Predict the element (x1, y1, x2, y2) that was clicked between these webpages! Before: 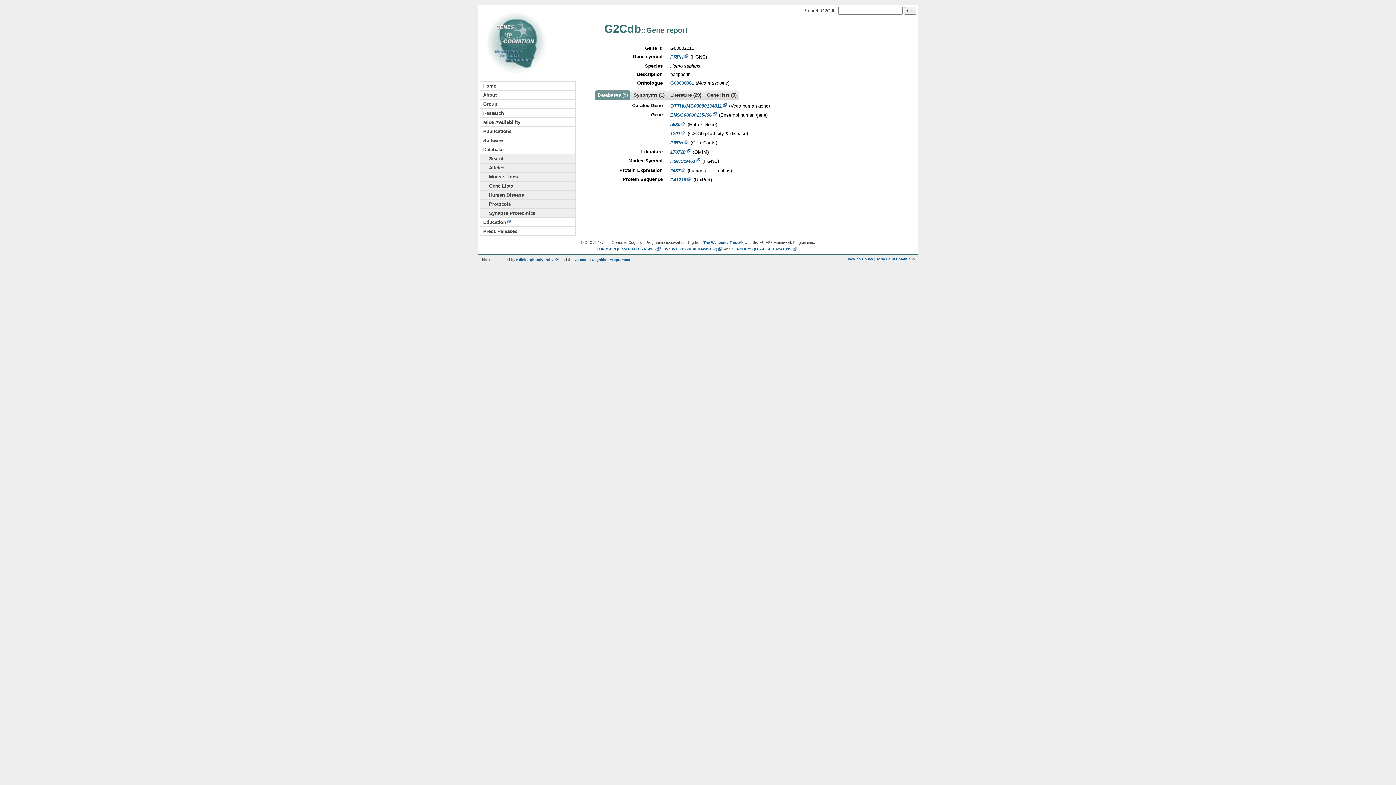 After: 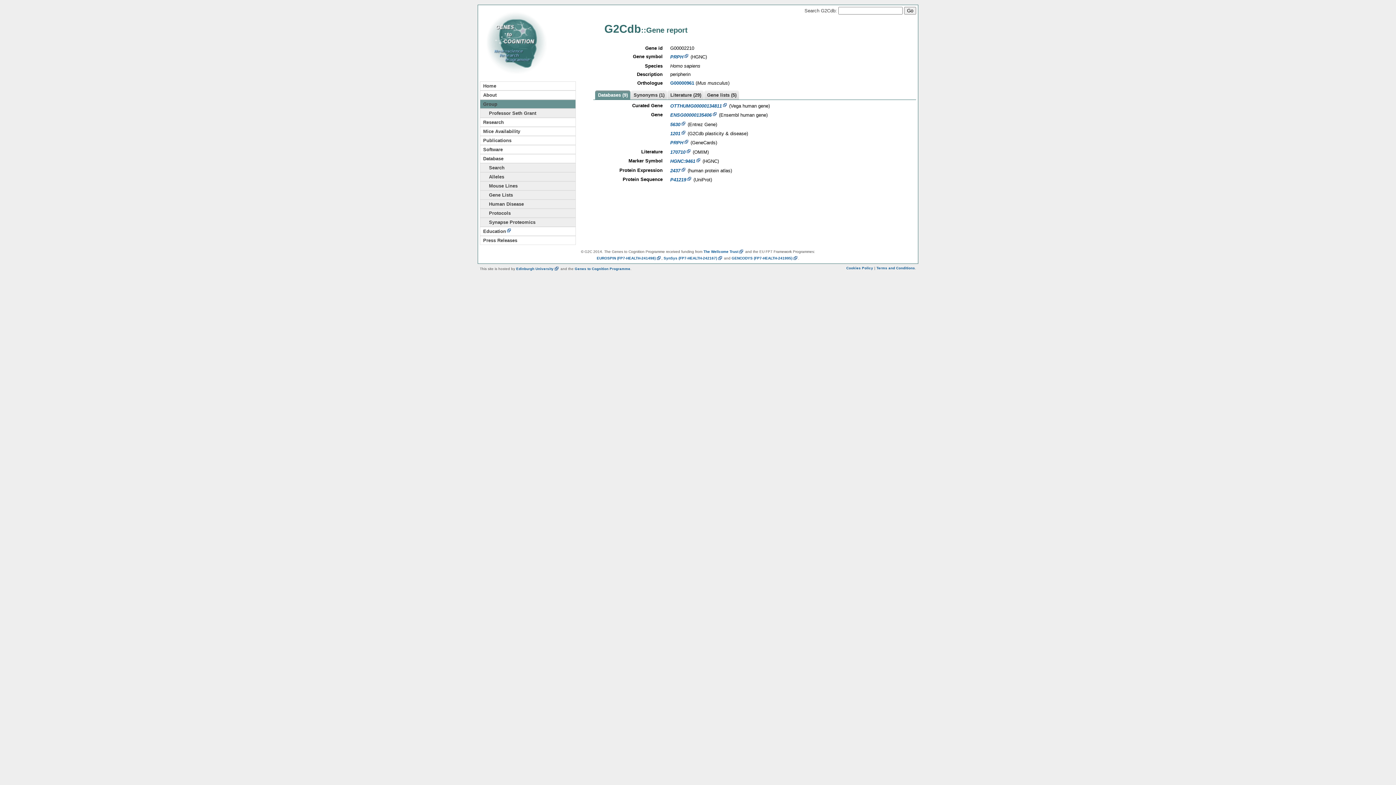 Action: bbox: (480, 99, 576, 108) label: Group